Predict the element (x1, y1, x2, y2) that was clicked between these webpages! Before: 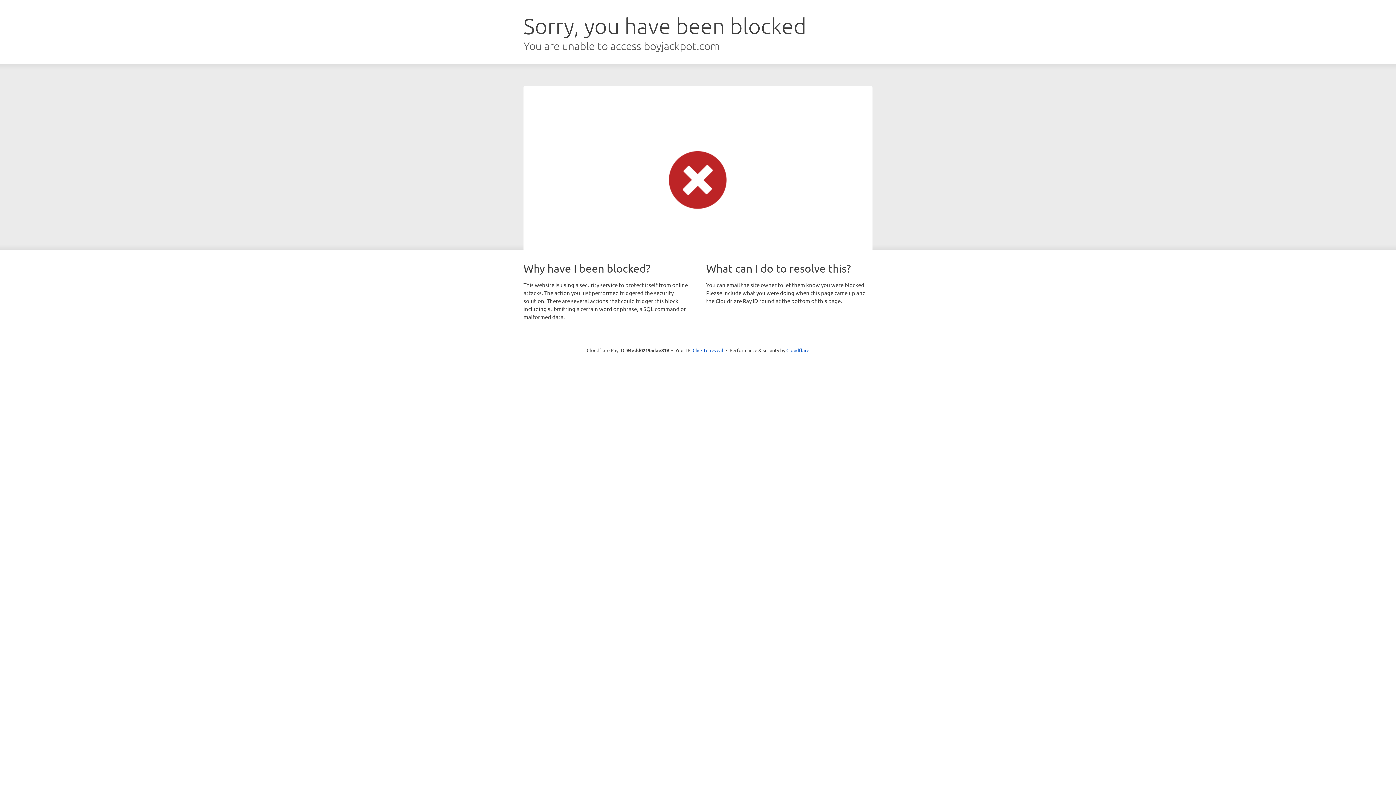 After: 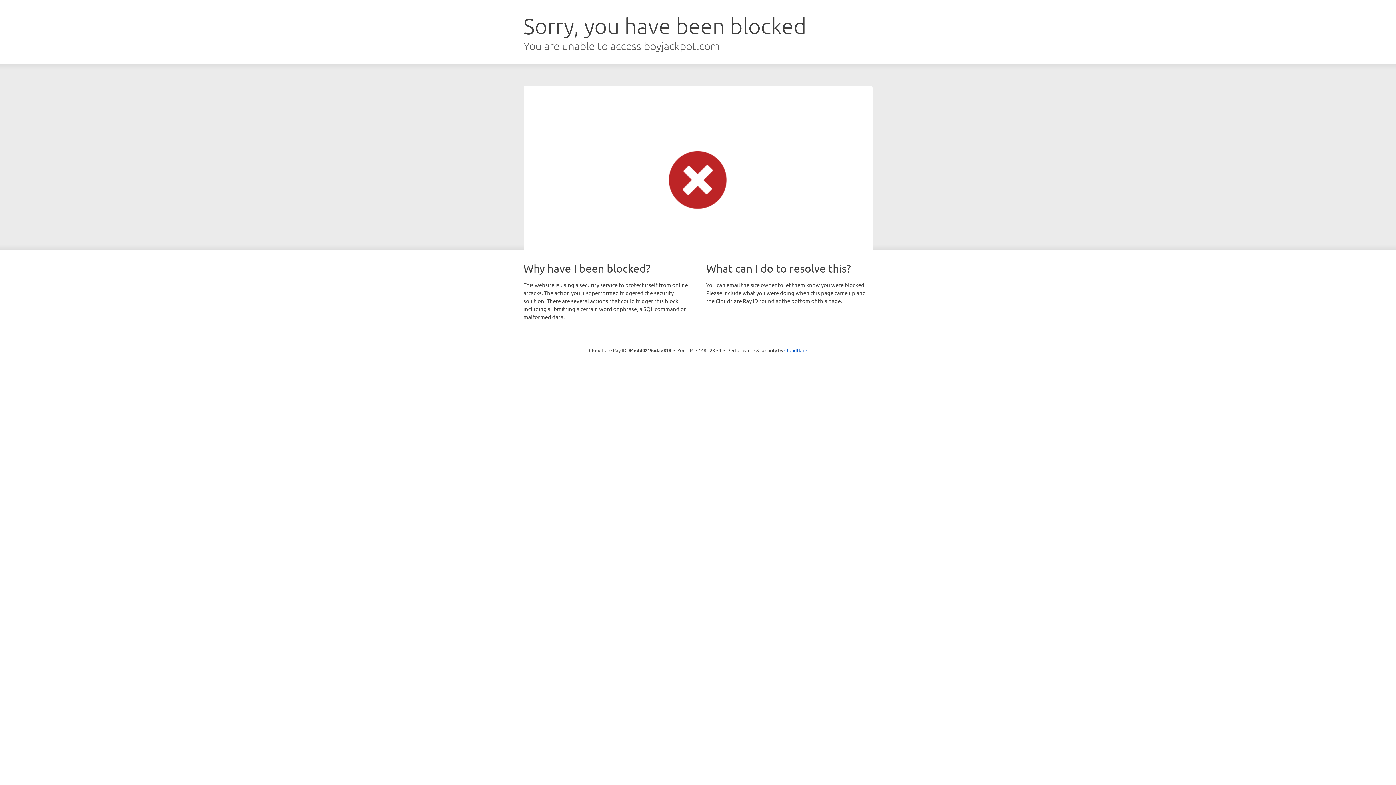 Action: bbox: (692, 346, 723, 353) label: Click to reveal